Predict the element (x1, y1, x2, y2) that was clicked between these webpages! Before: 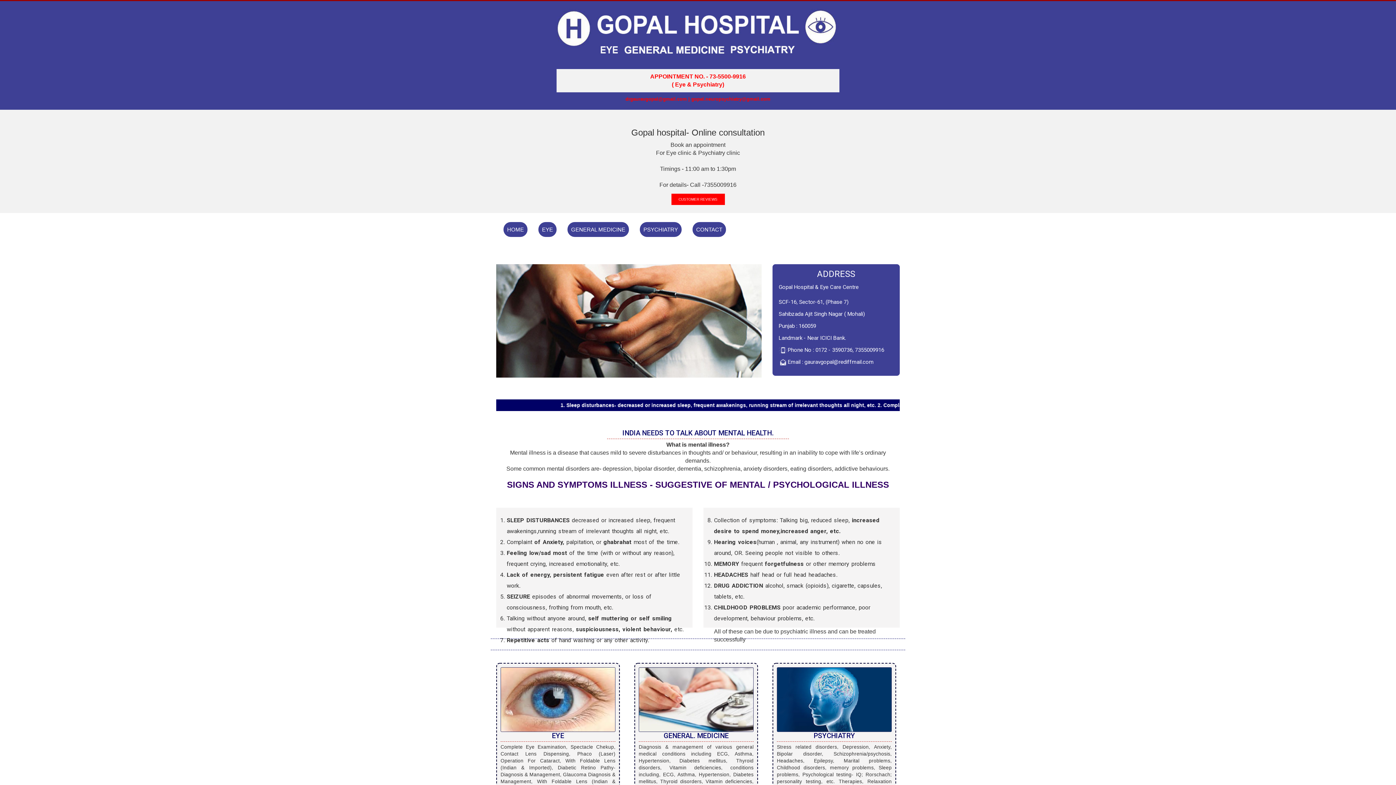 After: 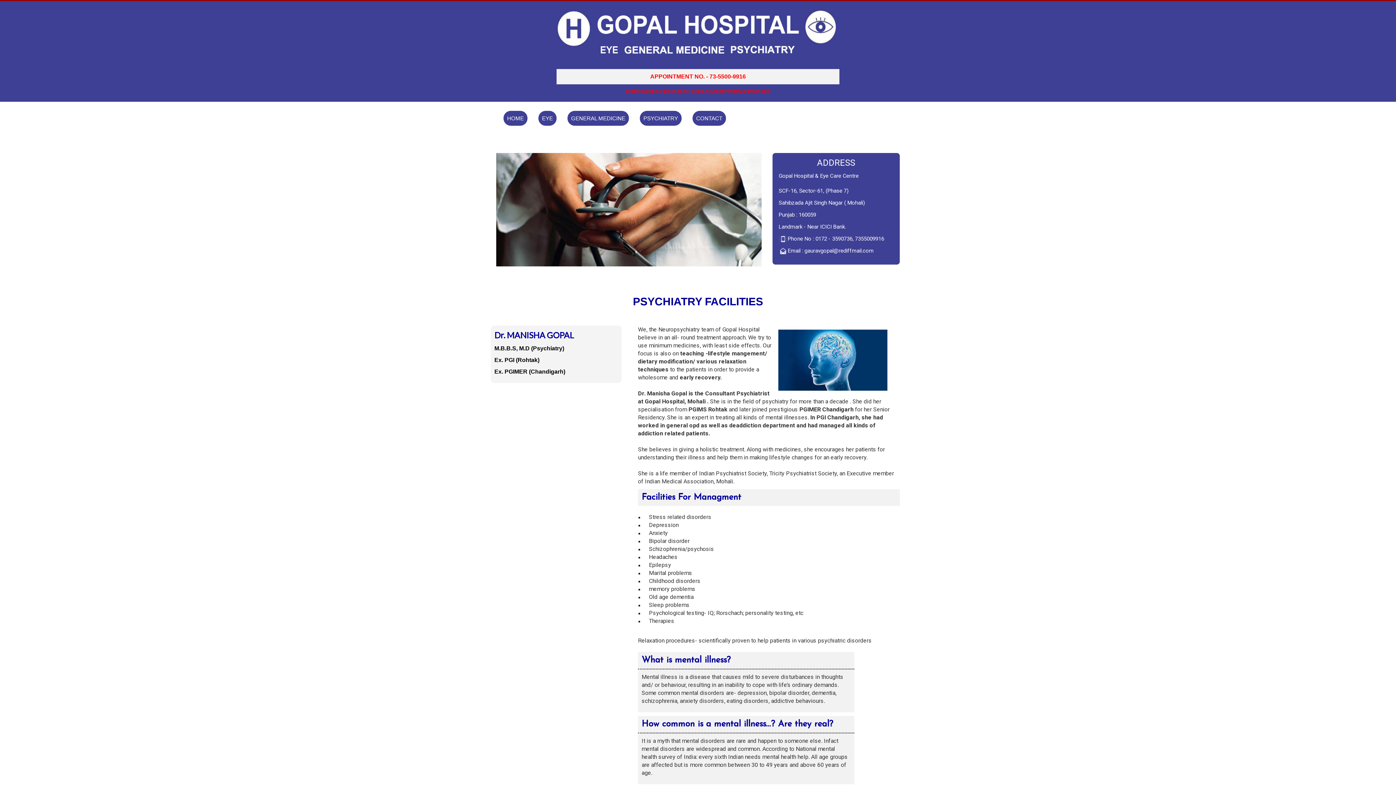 Action: label: PSYCHIATRY bbox: (640, 222, 681, 237)